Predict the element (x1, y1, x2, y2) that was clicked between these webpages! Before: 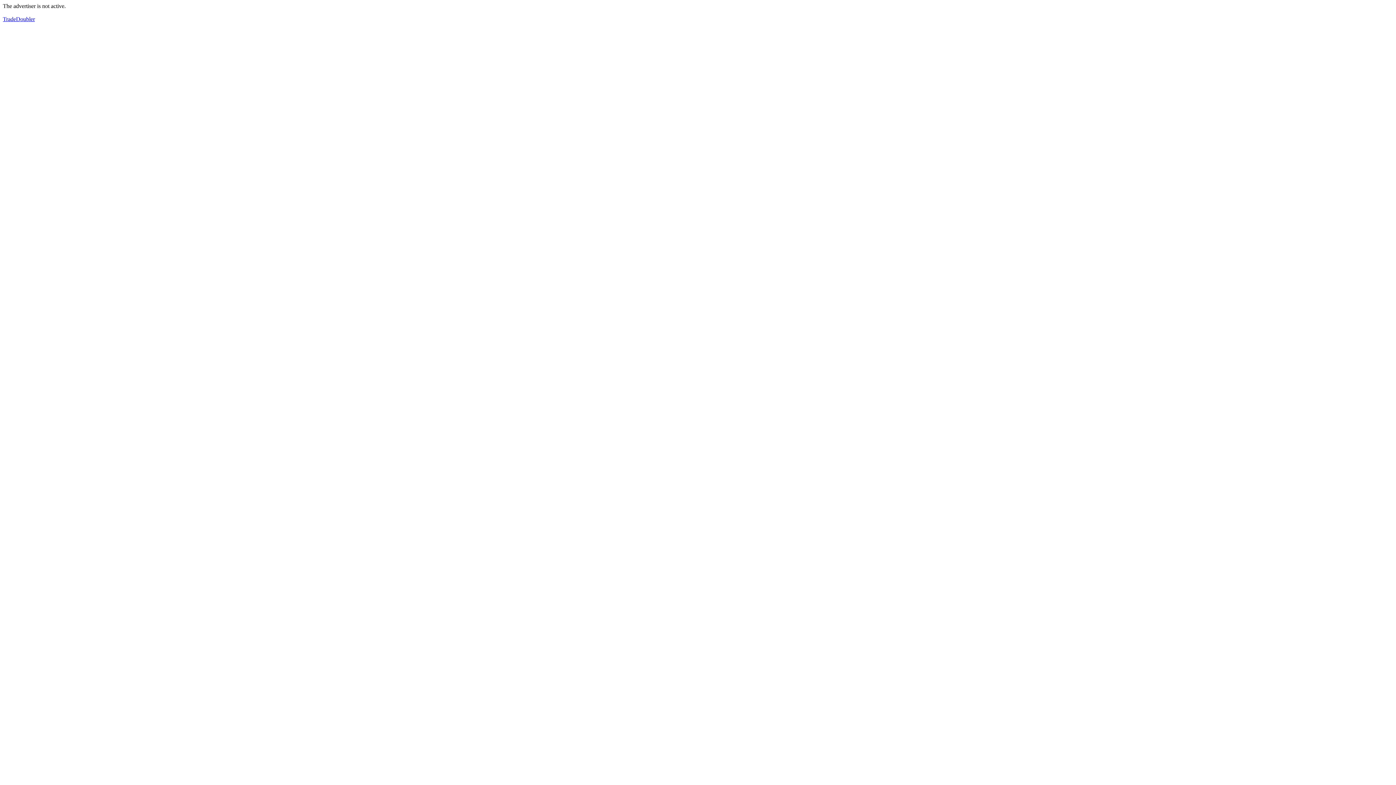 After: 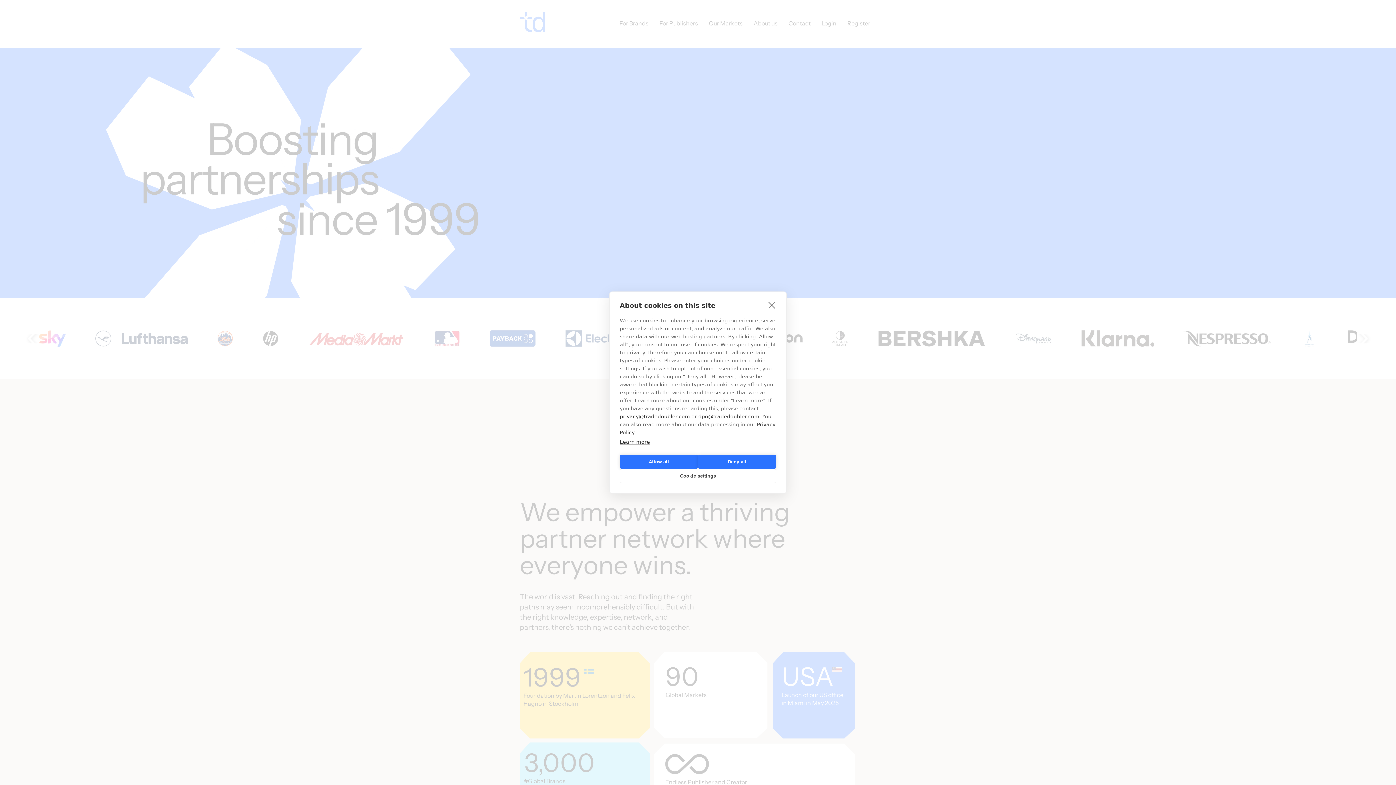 Action: bbox: (2, 16, 34, 22) label: TradeDoubler